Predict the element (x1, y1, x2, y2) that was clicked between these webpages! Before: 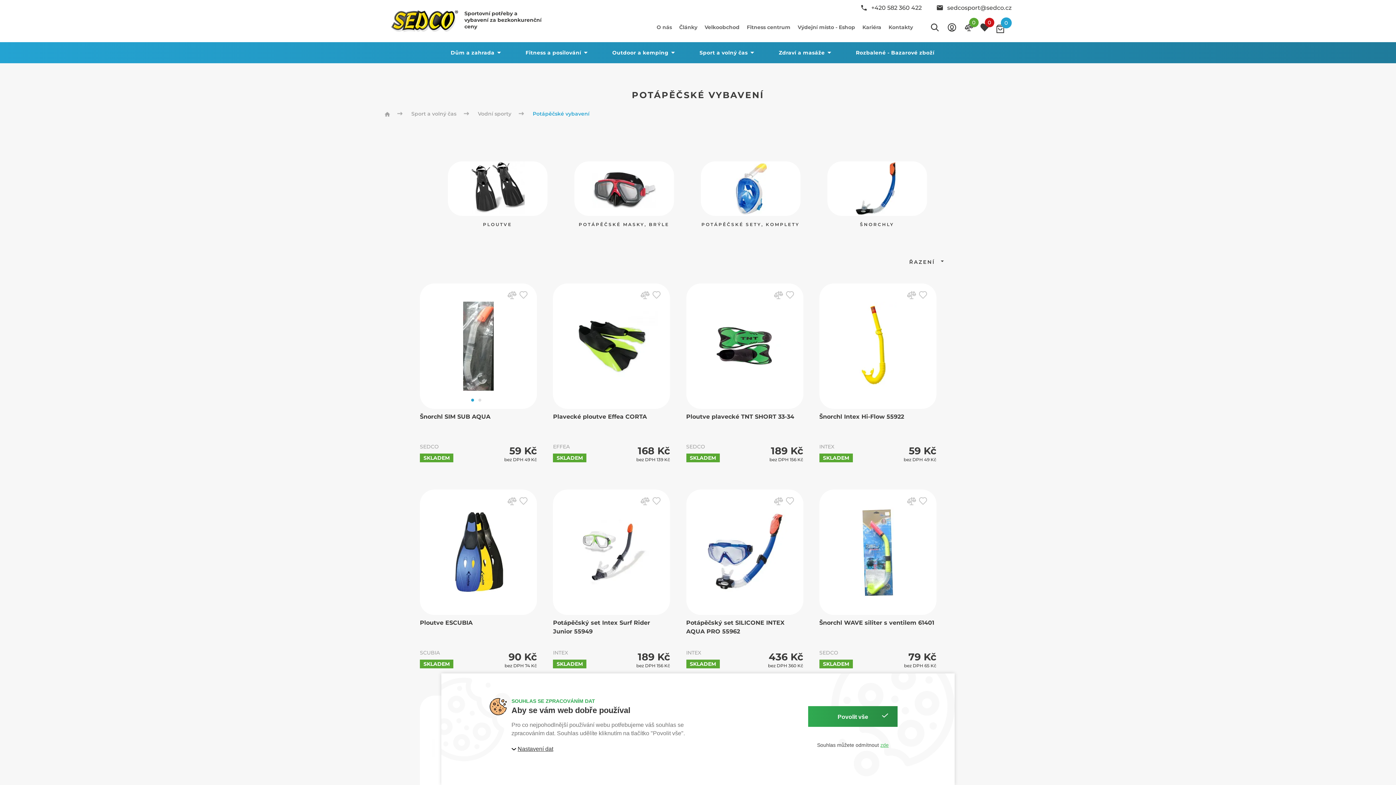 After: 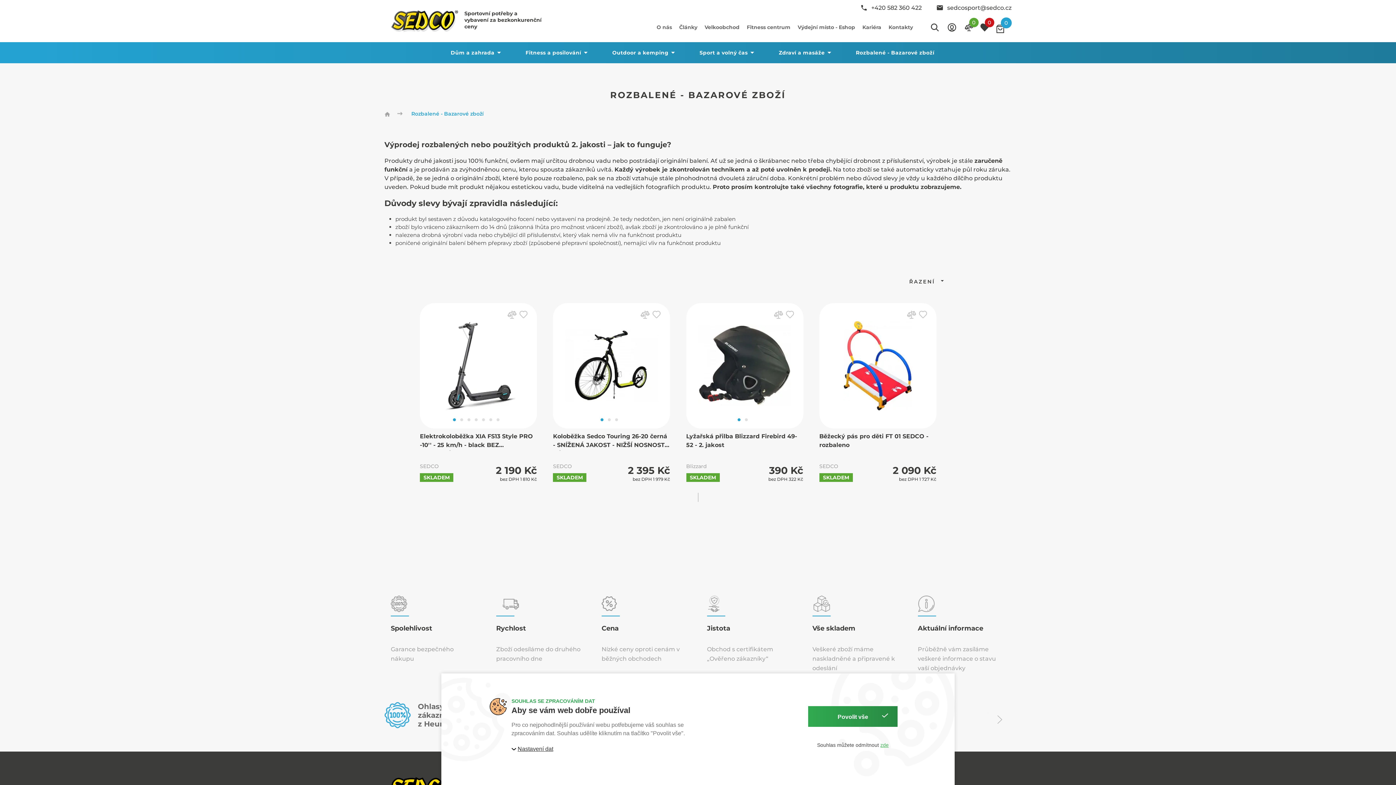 Action: label: Rozbalené - Bazarové zboží bbox: (845, 49, 945, 56)